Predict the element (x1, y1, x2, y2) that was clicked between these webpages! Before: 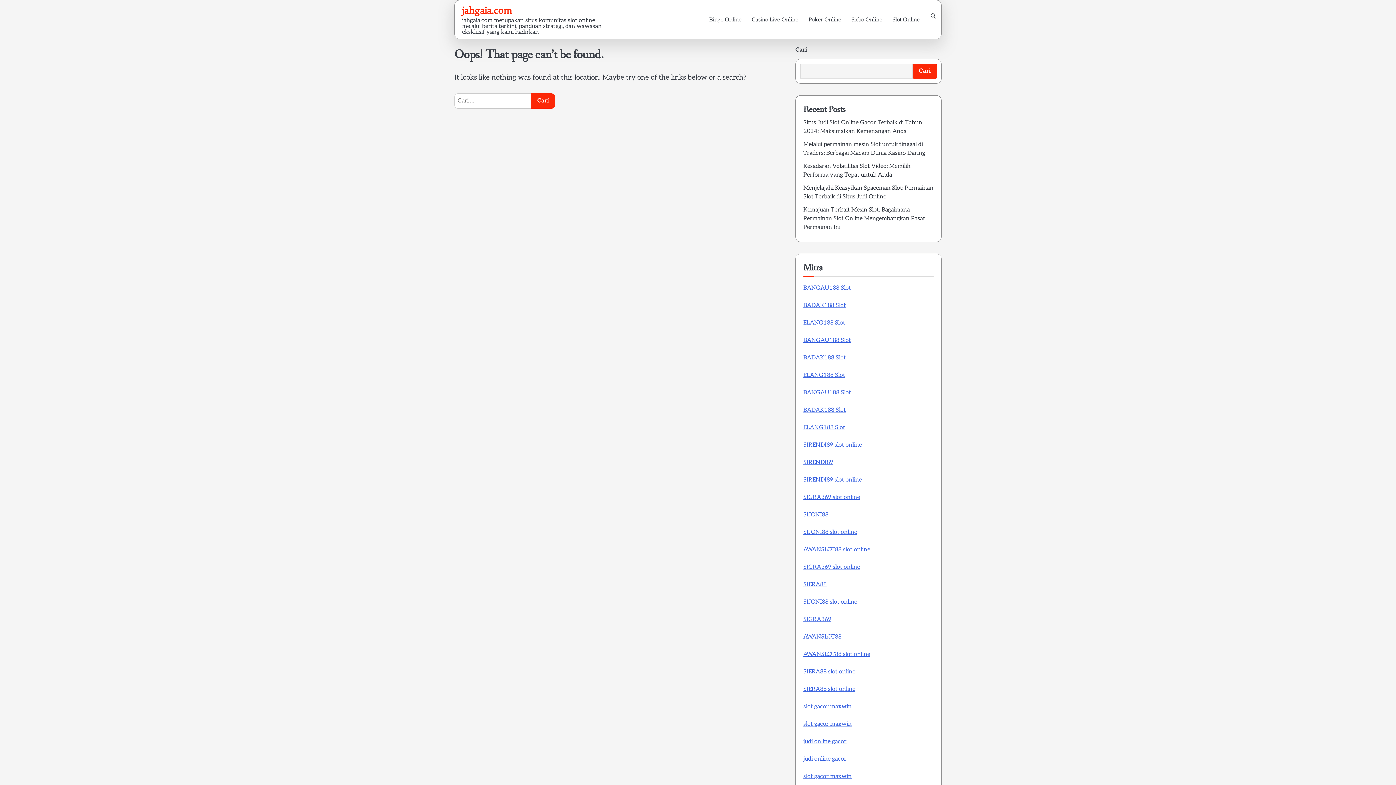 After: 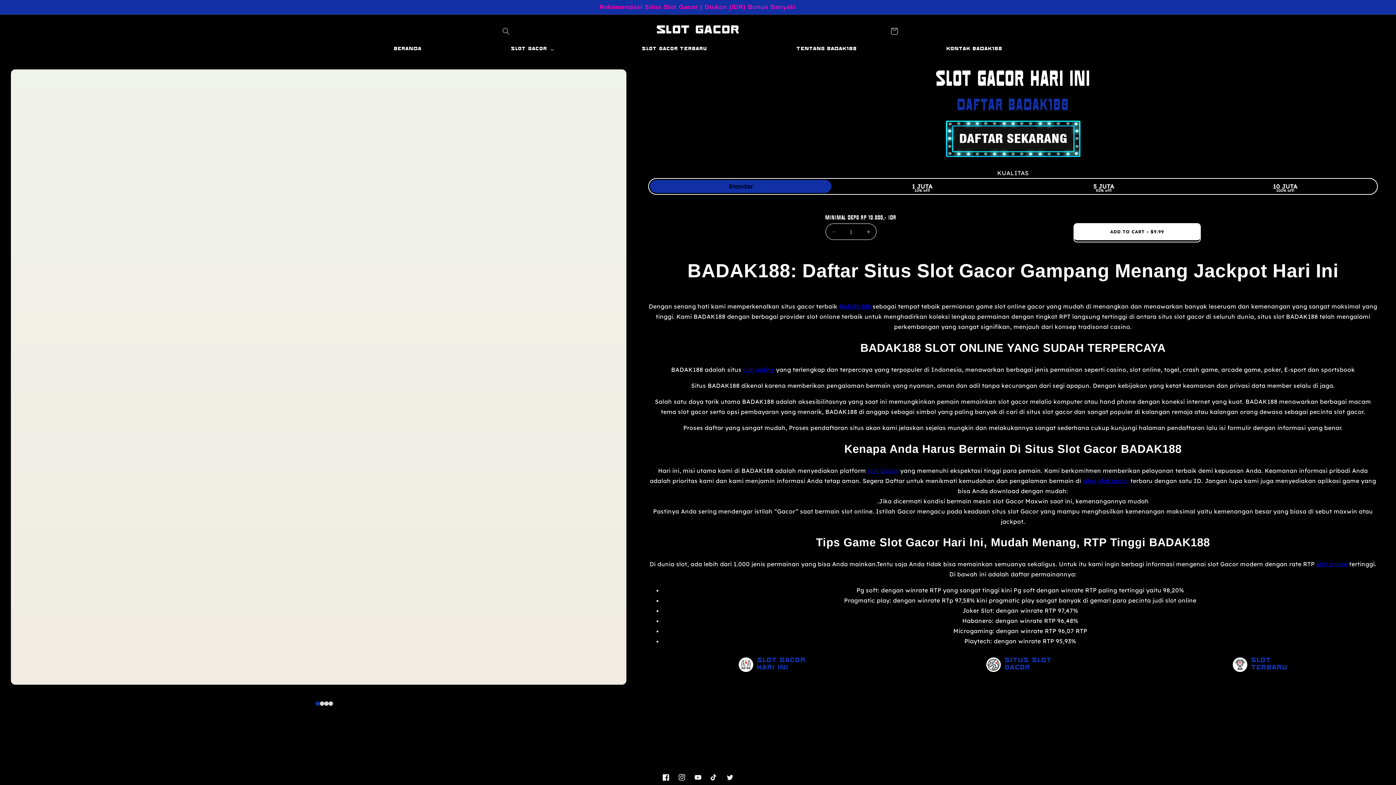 Action: bbox: (803, 302, 846, 309) label: BADAK188 Slot